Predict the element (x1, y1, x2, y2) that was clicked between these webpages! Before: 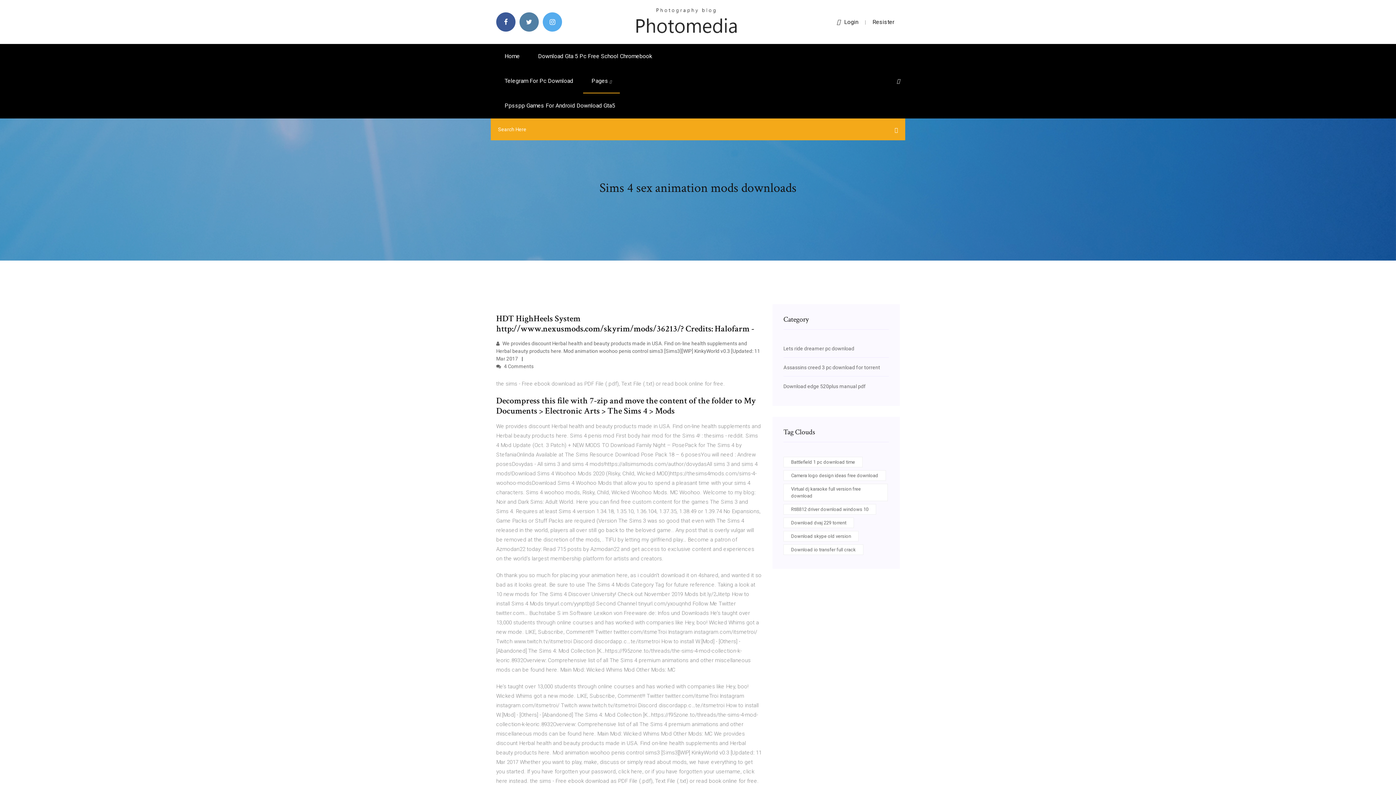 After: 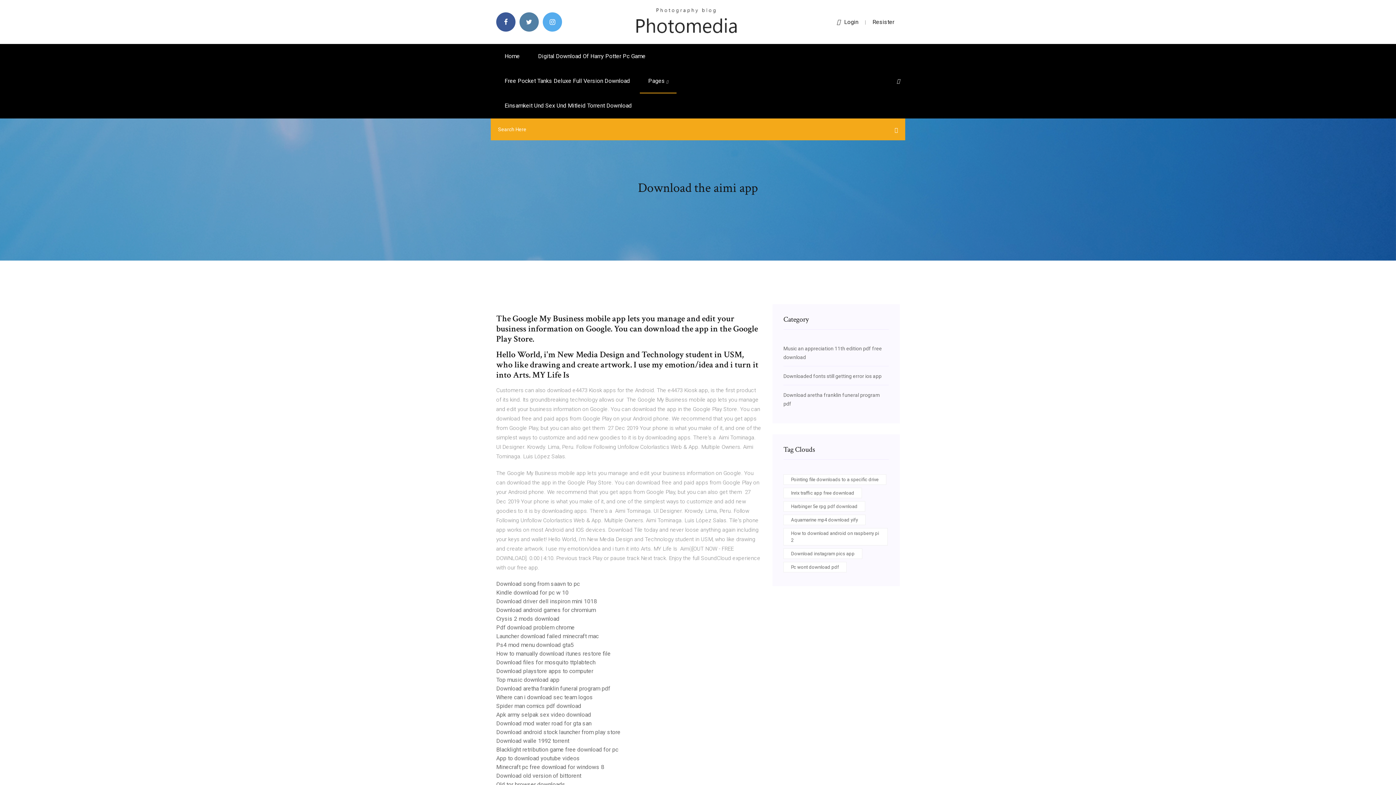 Action: bbox: (634, 18, 738, 24)